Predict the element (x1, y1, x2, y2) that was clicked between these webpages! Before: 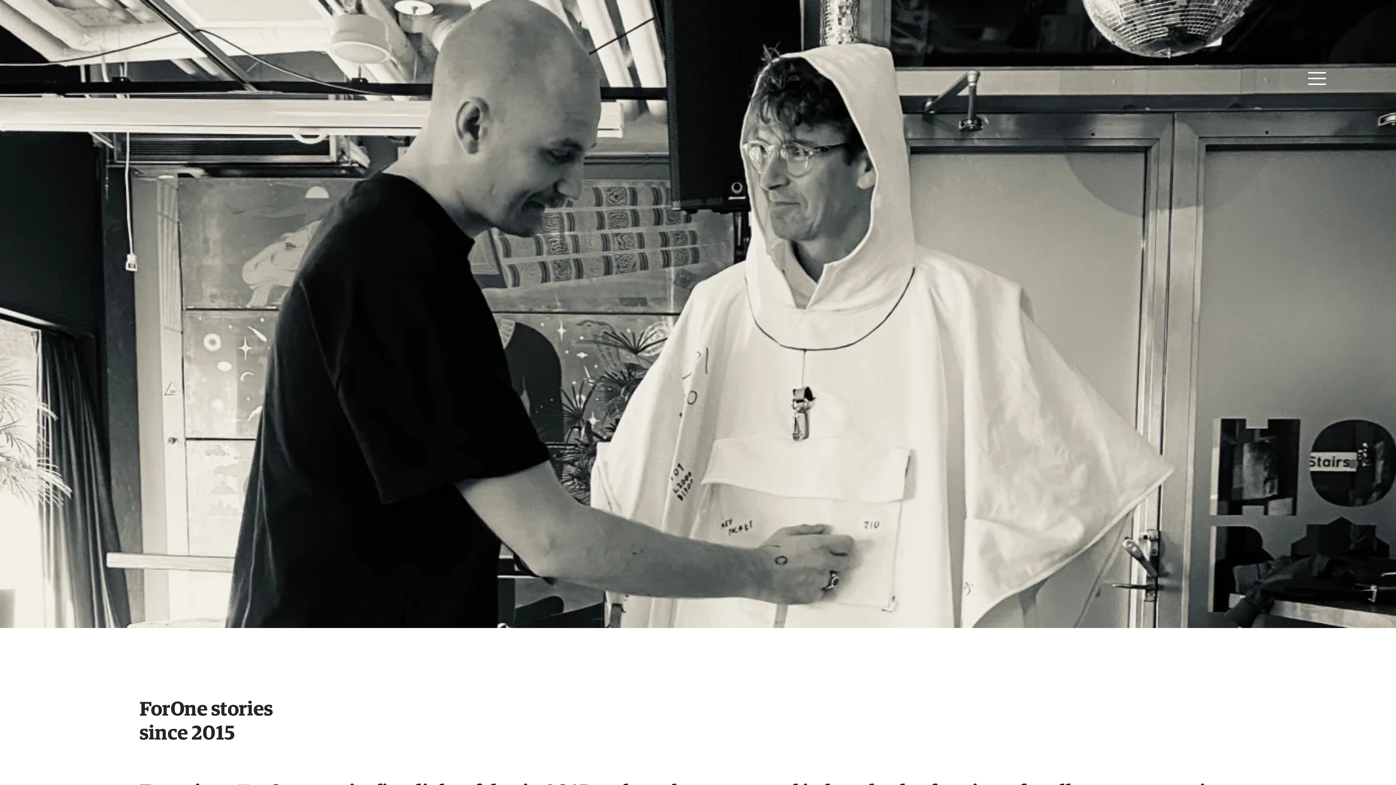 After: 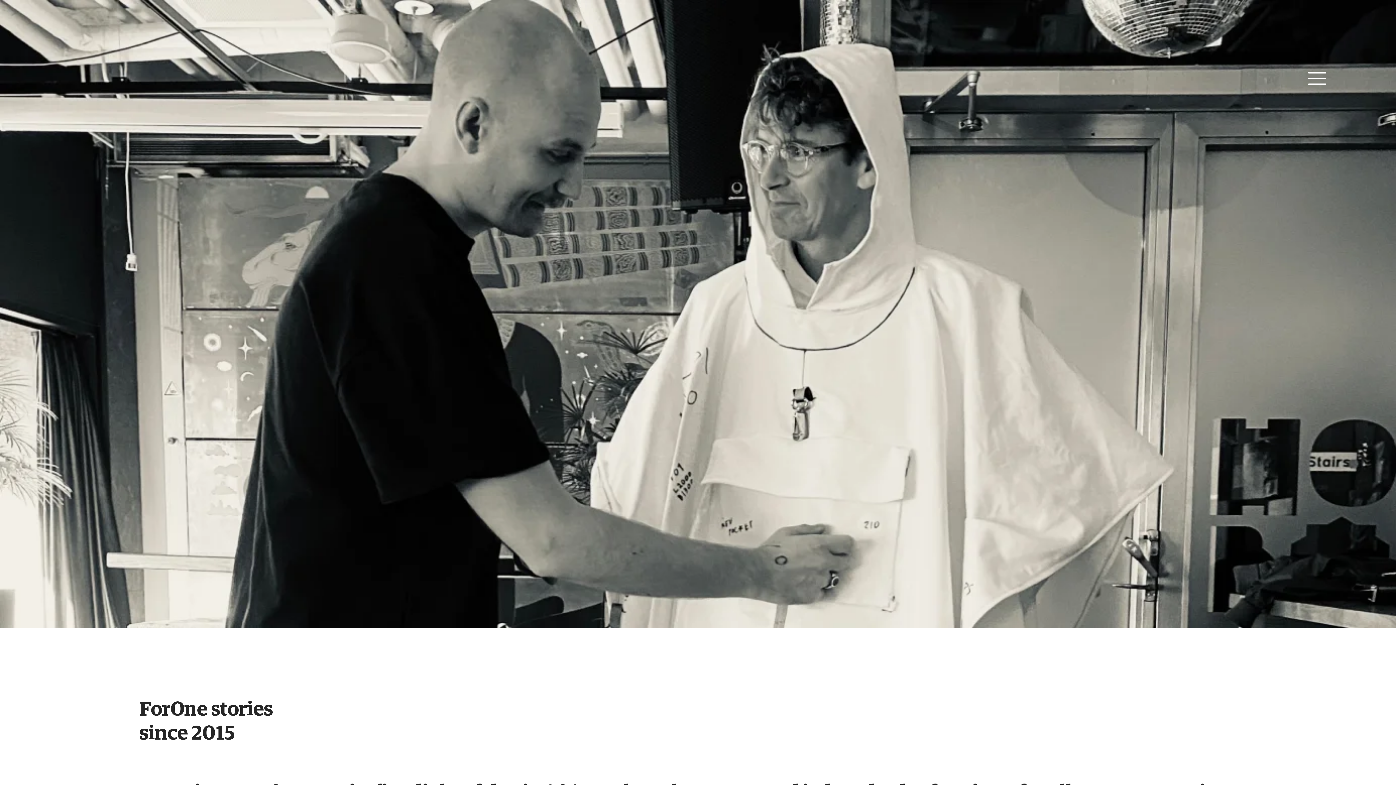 Action: bbox: (1308, 69, 1326, 87)